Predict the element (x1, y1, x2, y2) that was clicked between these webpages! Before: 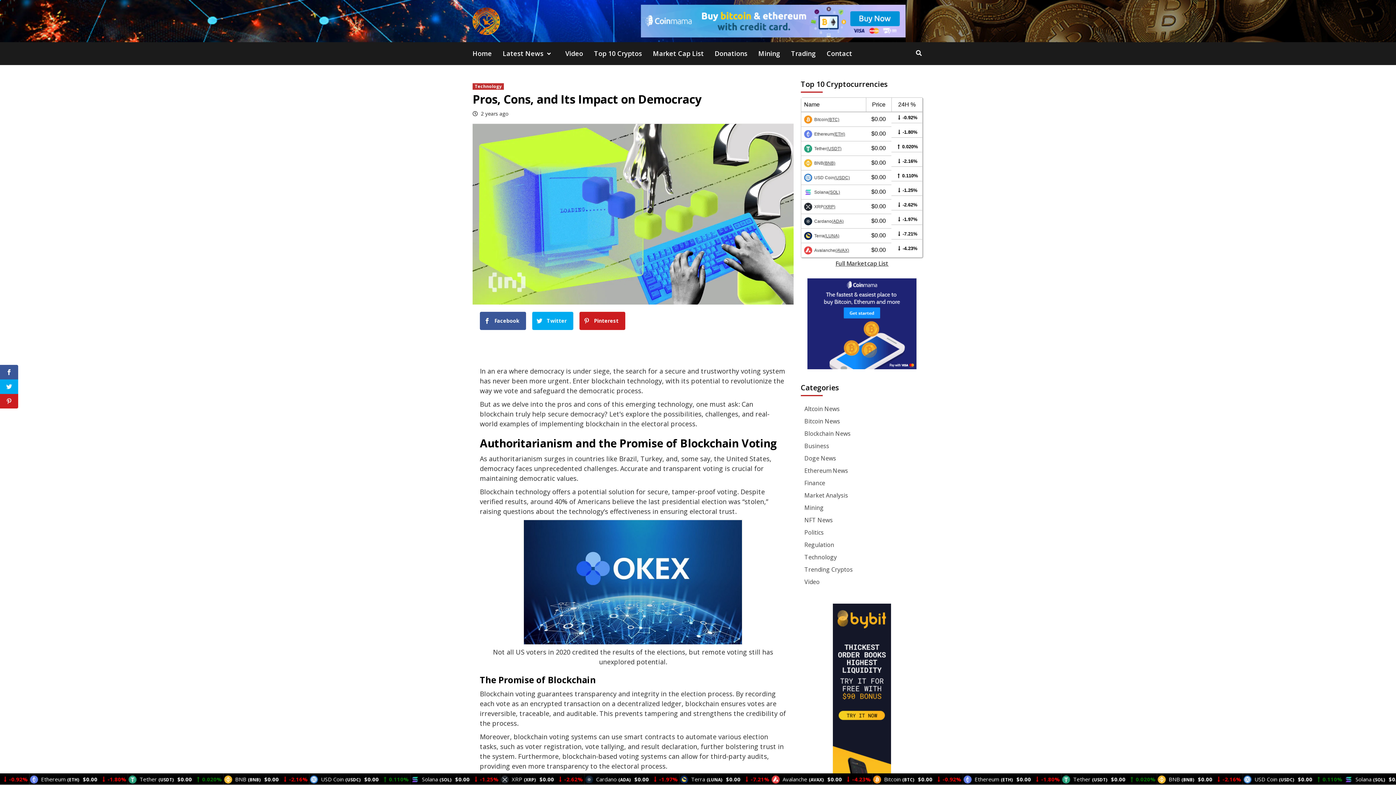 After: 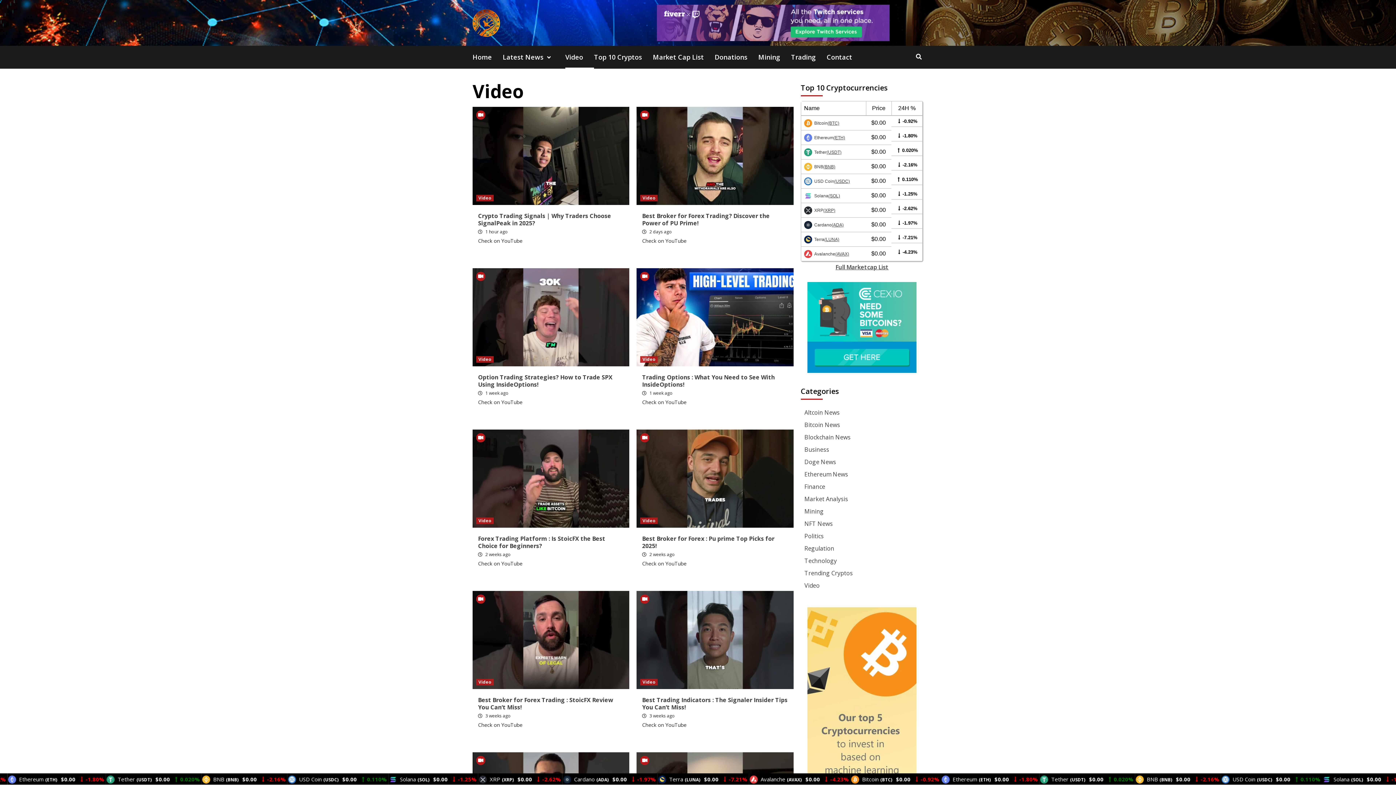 Action: bbox: (565, 42, 594, 65) label: Video